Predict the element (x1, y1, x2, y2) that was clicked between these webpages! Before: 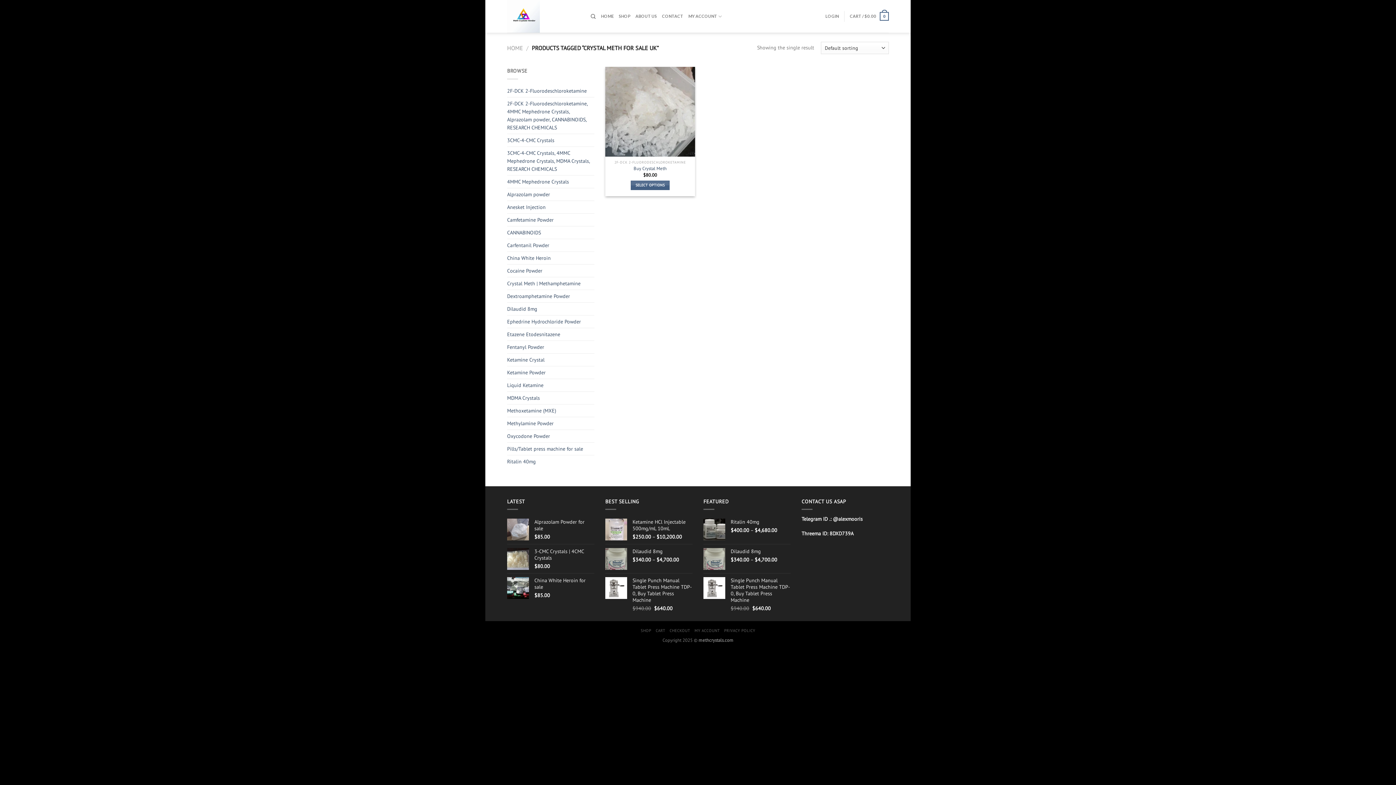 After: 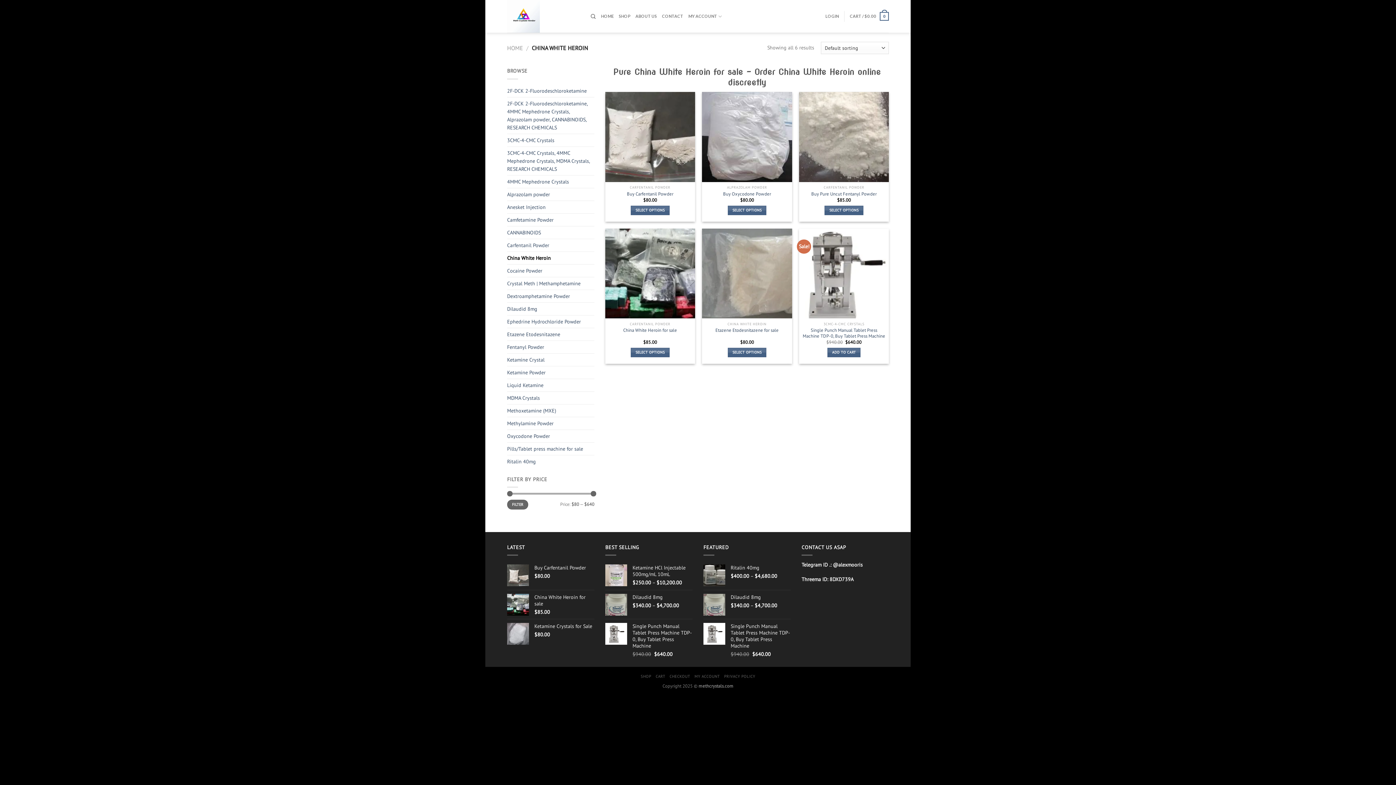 Action: label: China White Heroin bbox: (507, 251, 594, 264)